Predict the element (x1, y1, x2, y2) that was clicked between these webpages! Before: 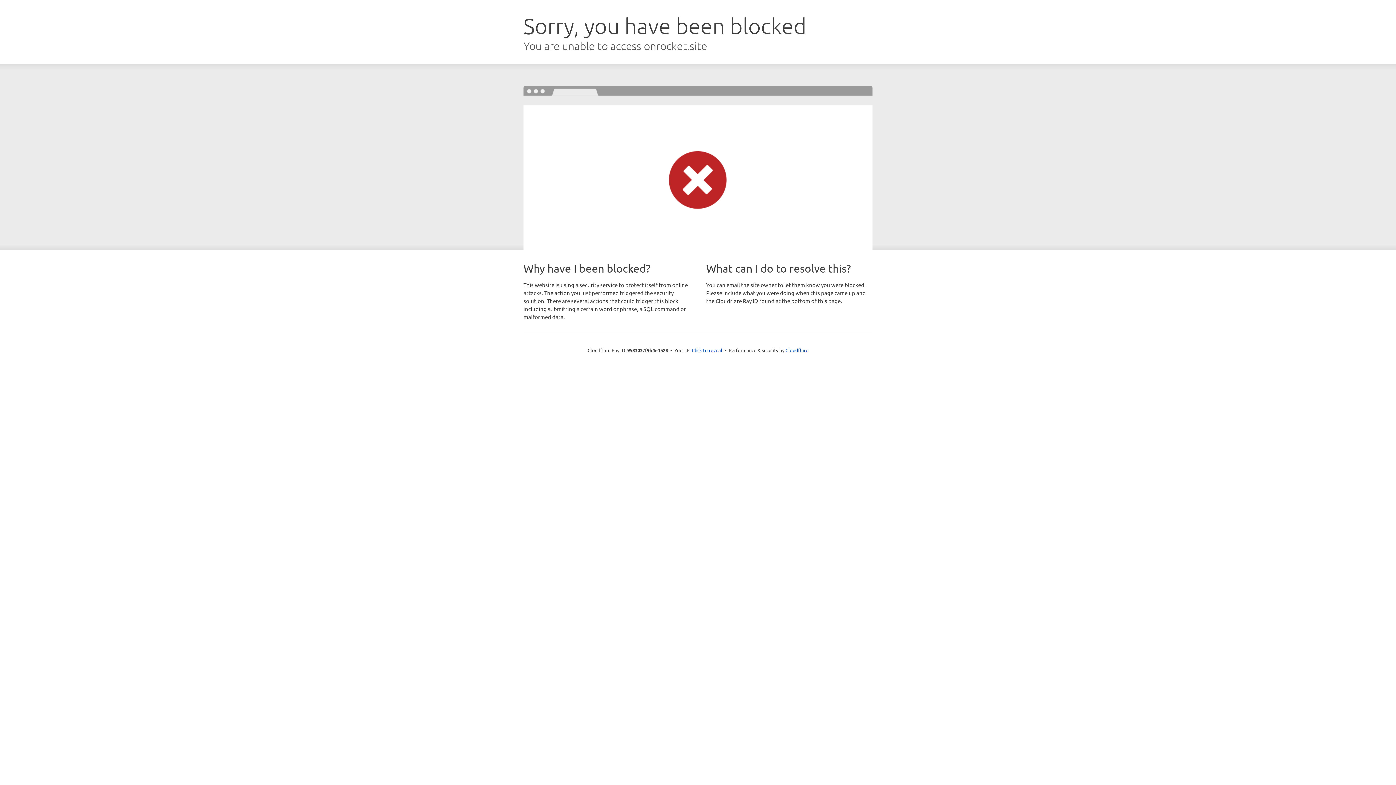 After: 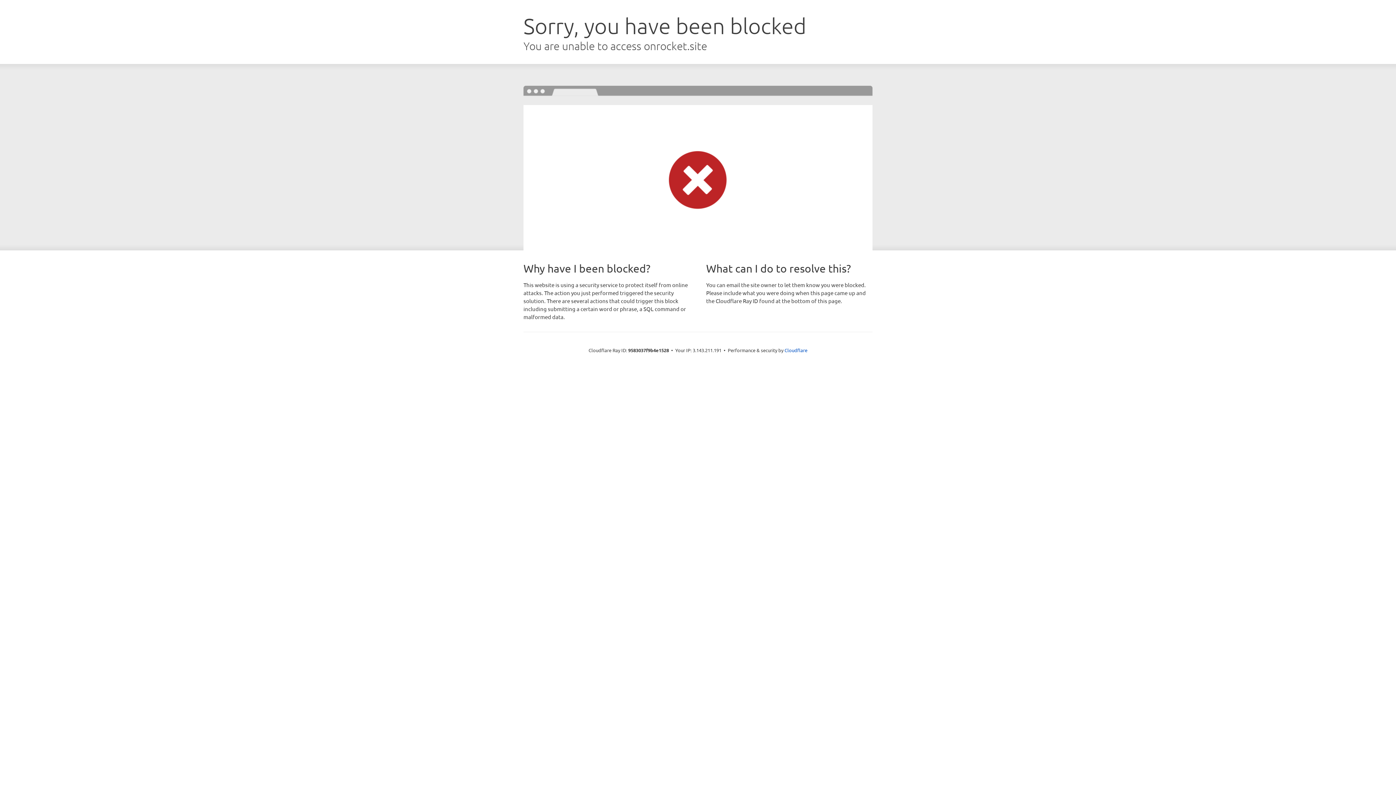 Action: bbox: (692, 346, 722, 353) label: Click to reveal